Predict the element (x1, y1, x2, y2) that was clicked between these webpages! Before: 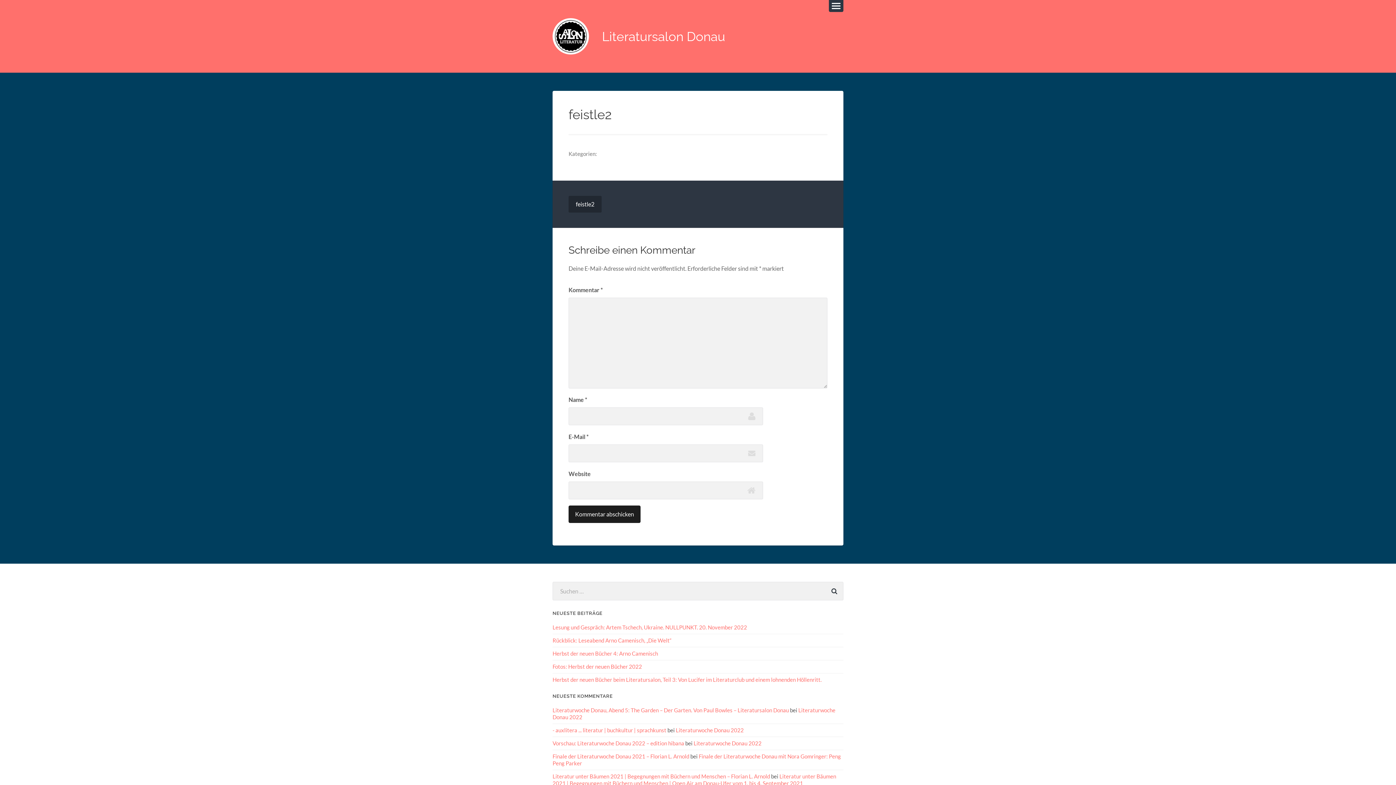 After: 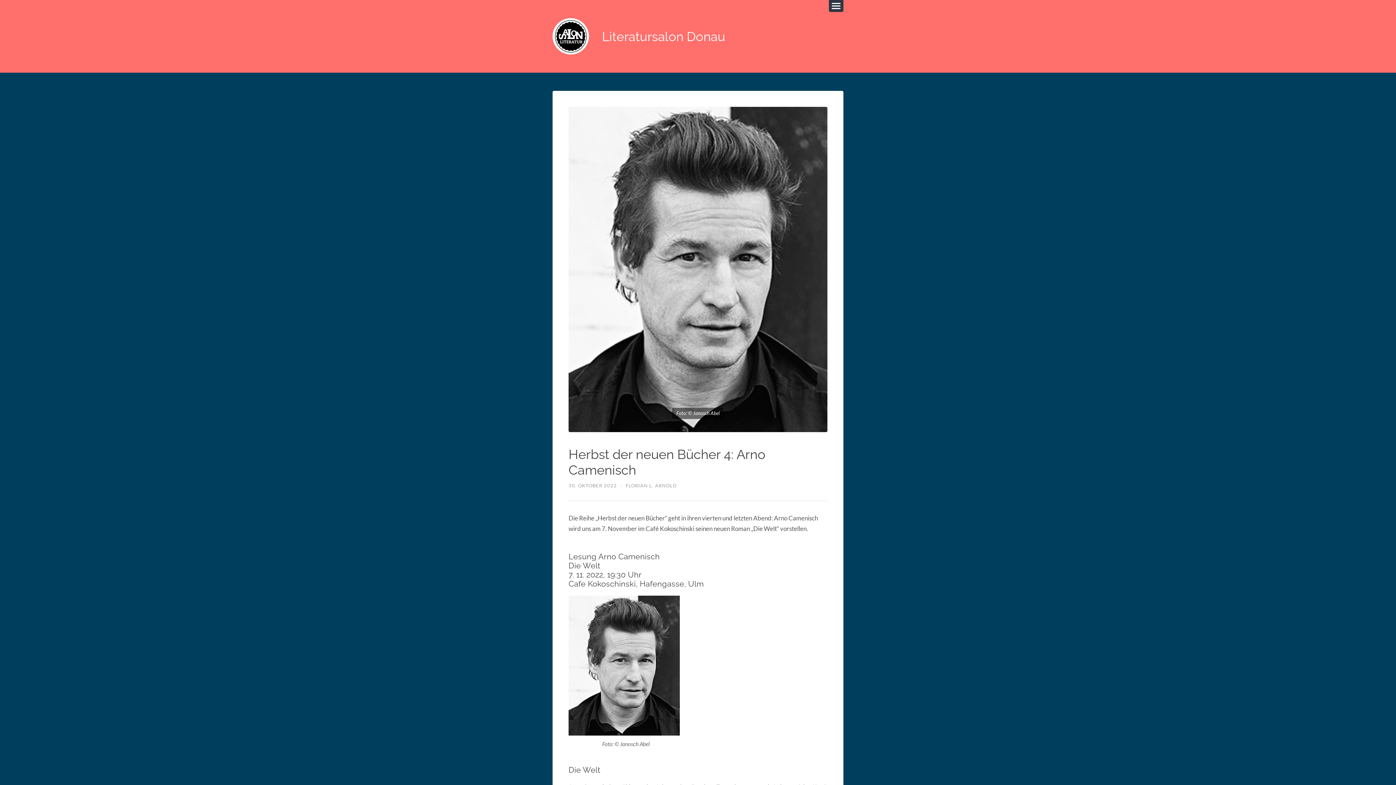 Action: bbox: (552, 650, 658, 656) label: Herbst der neuen Bücher 4: Arno Camenisch